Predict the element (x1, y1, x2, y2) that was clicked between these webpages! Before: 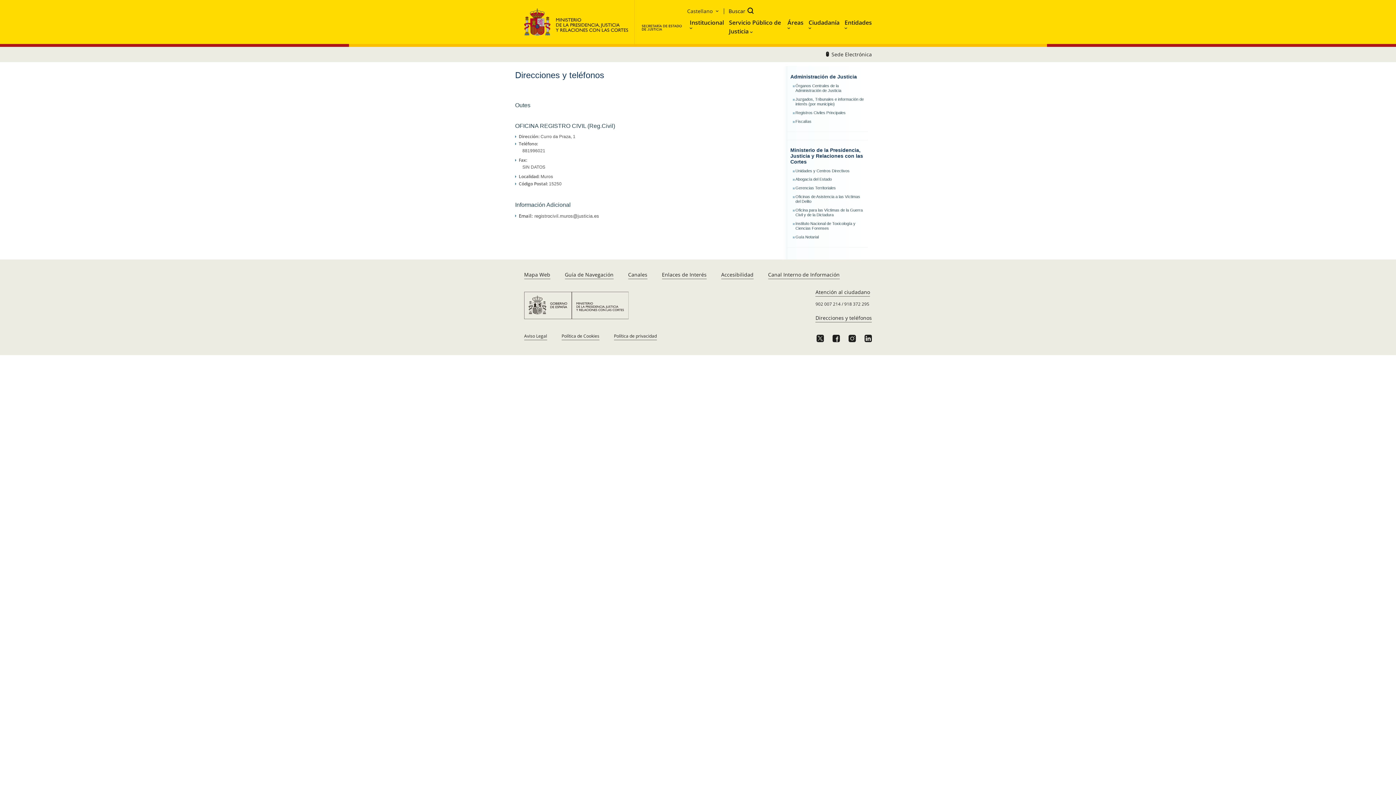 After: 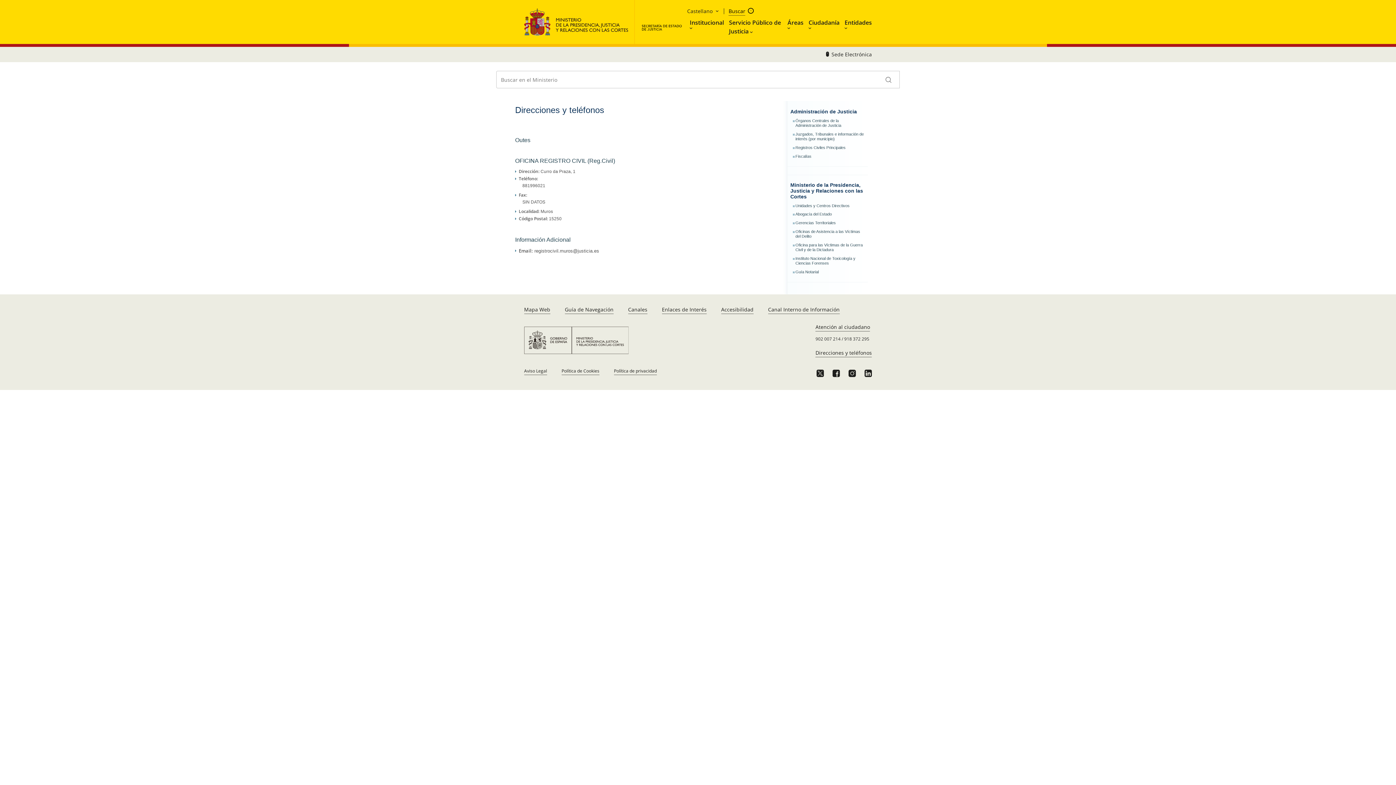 Action: label: Buscar bbox: (724, 8, 753, 15)